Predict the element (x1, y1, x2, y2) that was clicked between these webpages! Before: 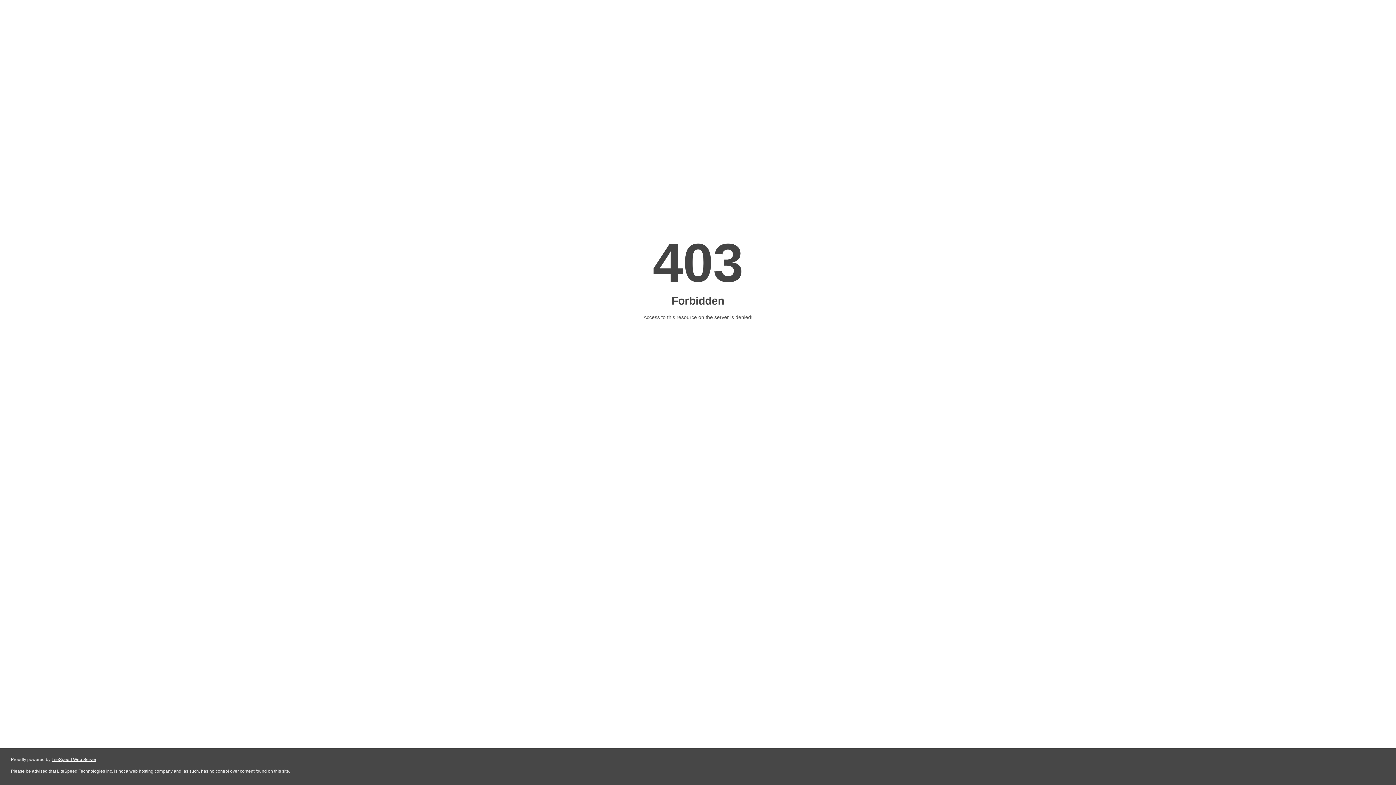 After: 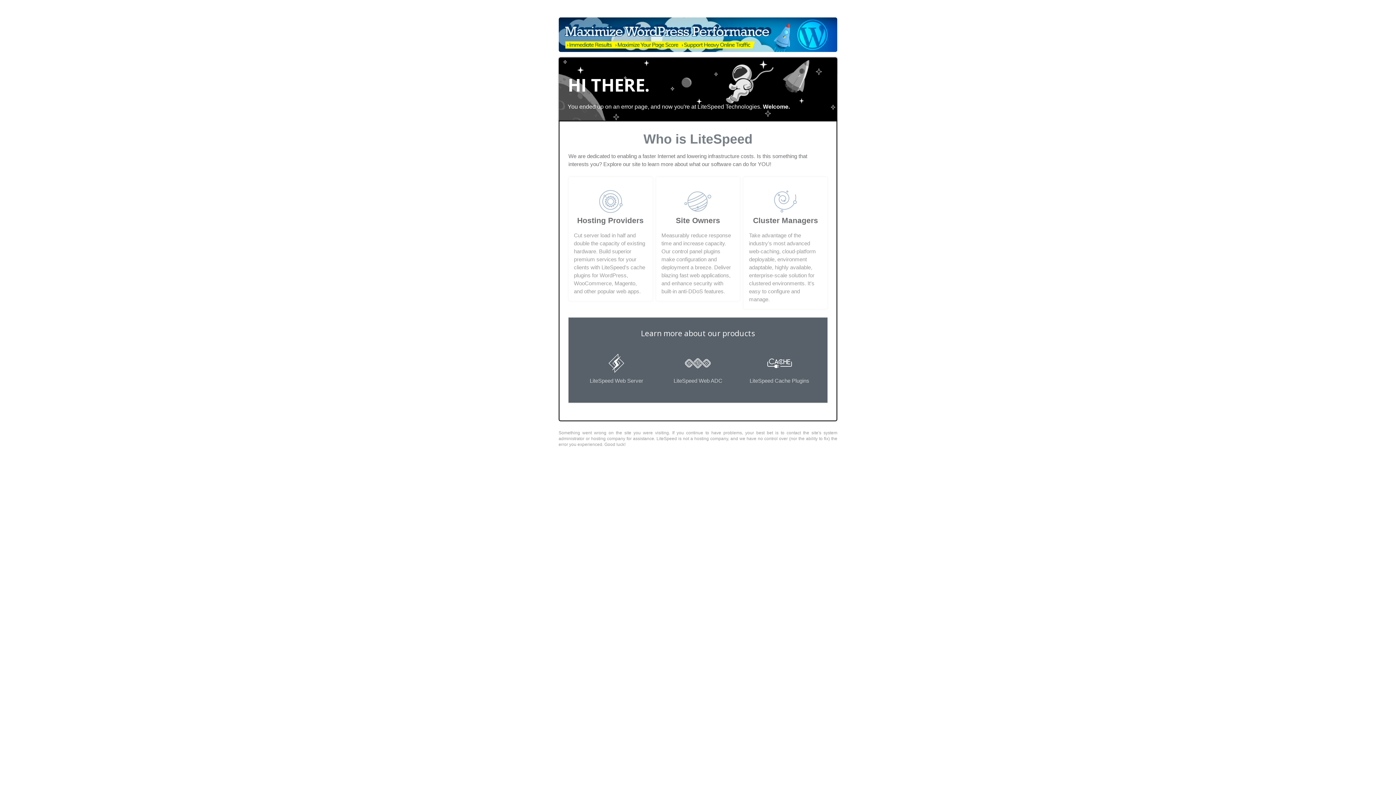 Action: bbox: (51, 757, 96, 762) label: LiteSpeed Web Server